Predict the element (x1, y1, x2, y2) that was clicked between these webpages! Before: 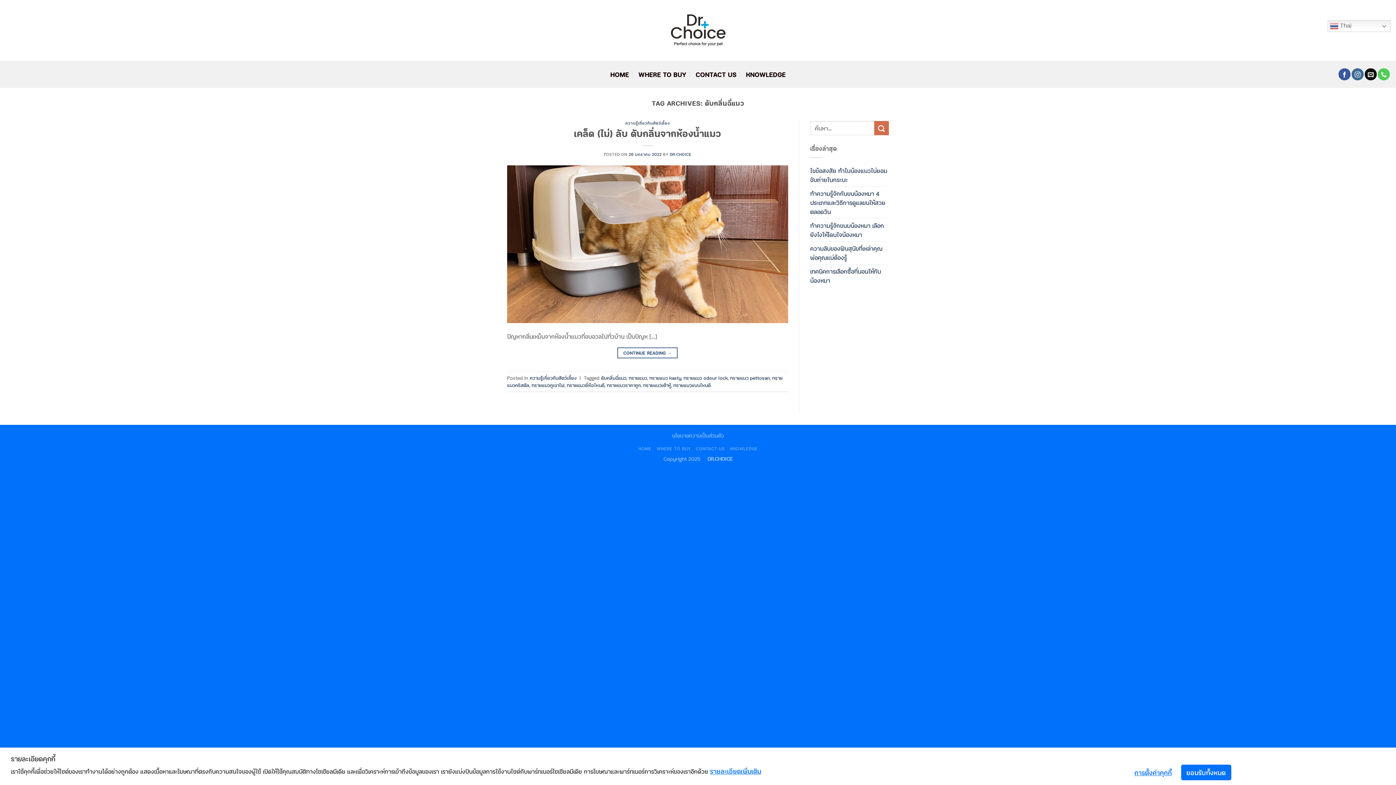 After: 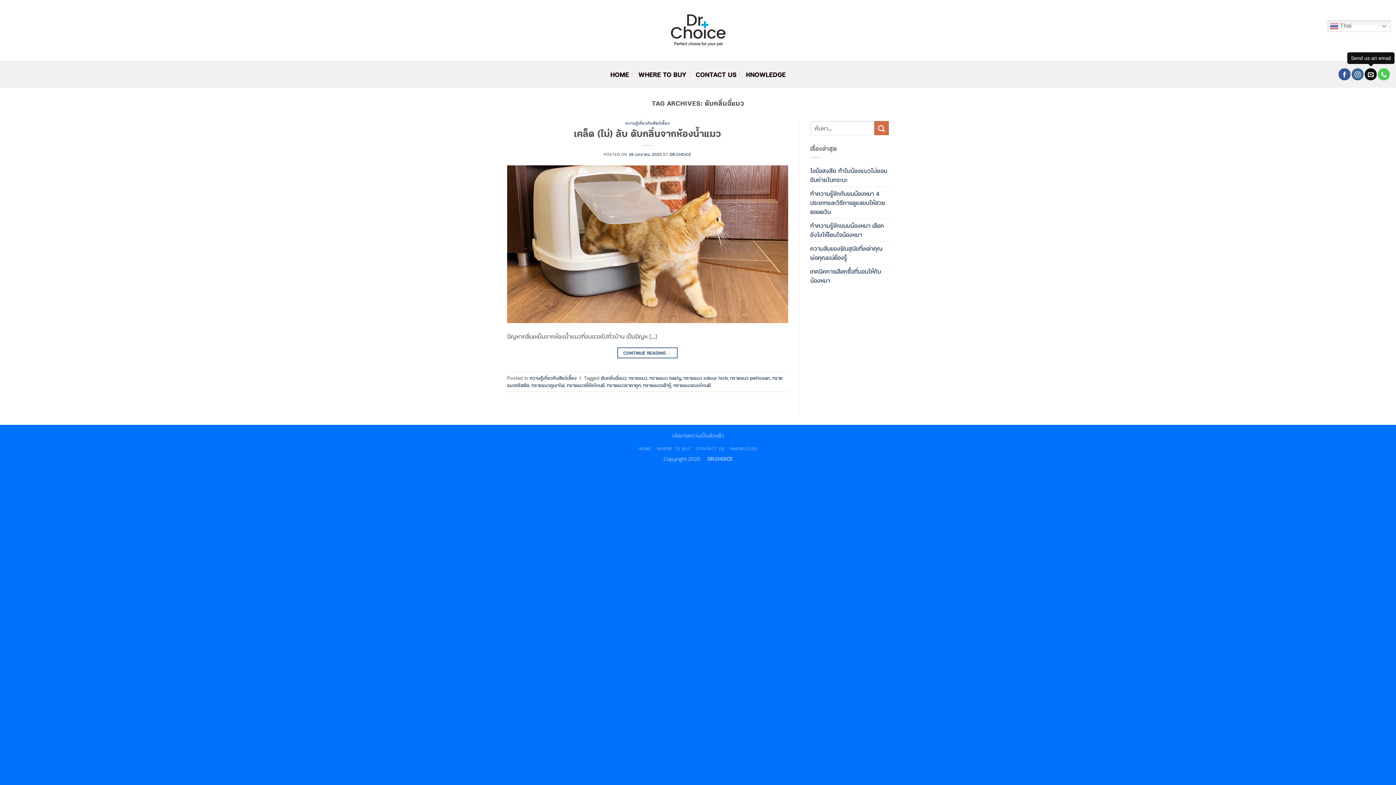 Action: bbox: (1365, 68, 1377, 80) label: Send us an email